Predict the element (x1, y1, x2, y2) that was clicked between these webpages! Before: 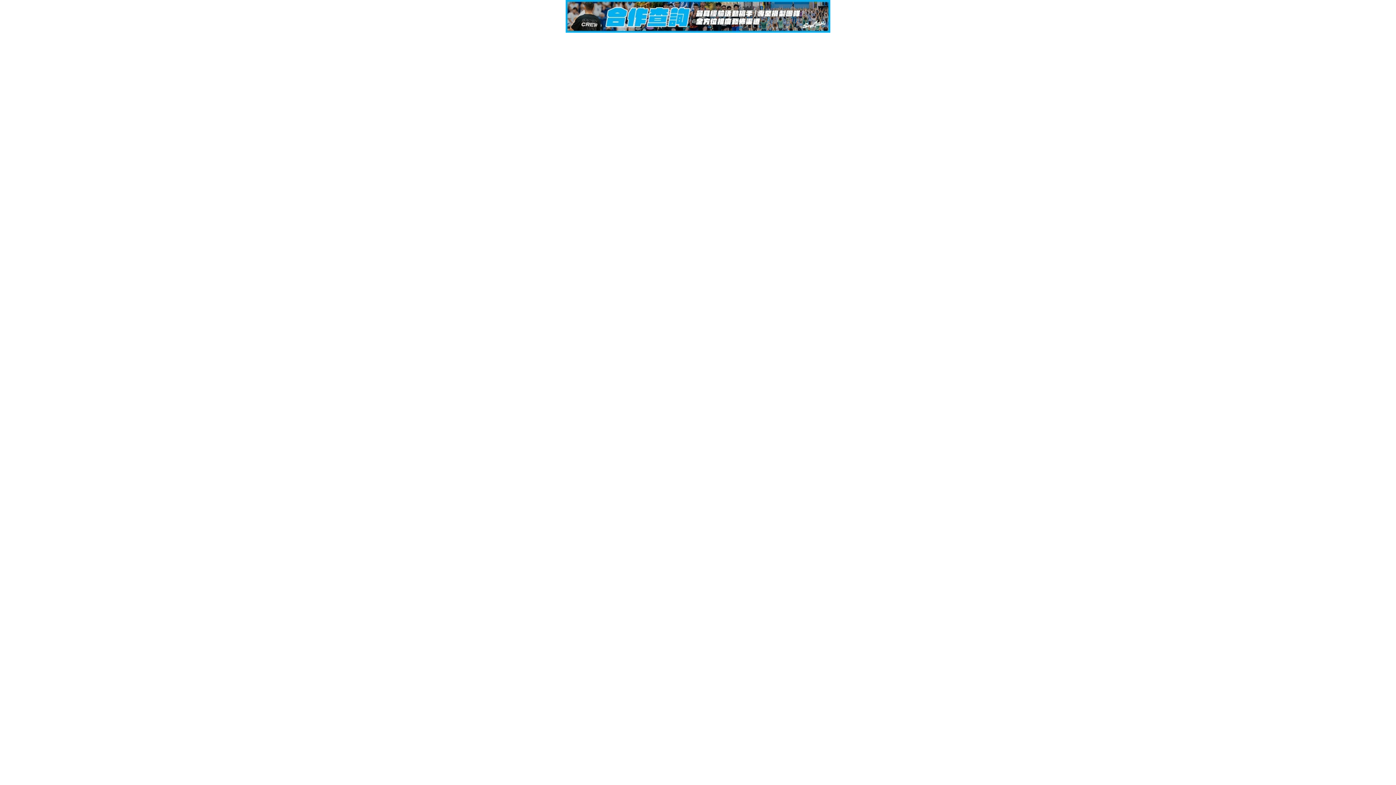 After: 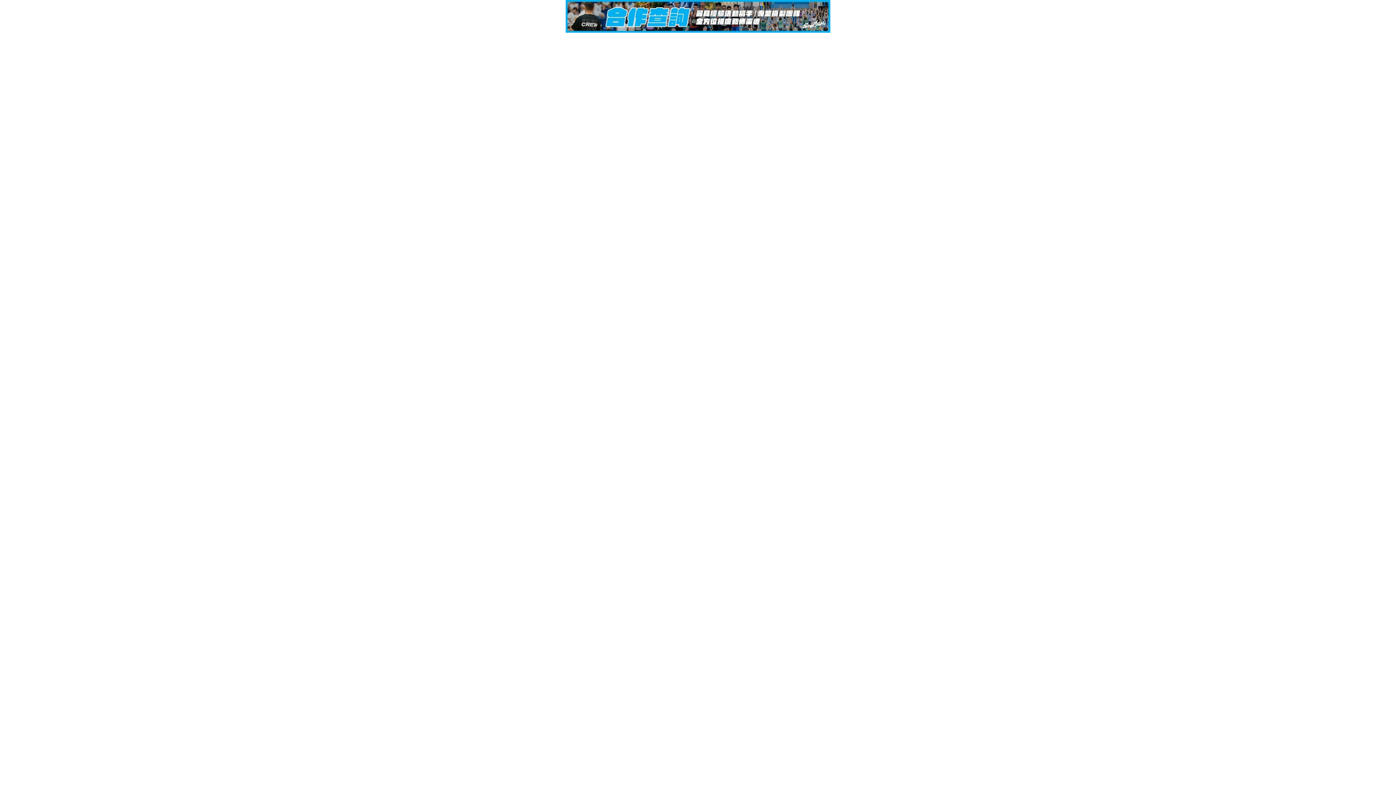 Action: bbox: (565, 27, 830, 33)